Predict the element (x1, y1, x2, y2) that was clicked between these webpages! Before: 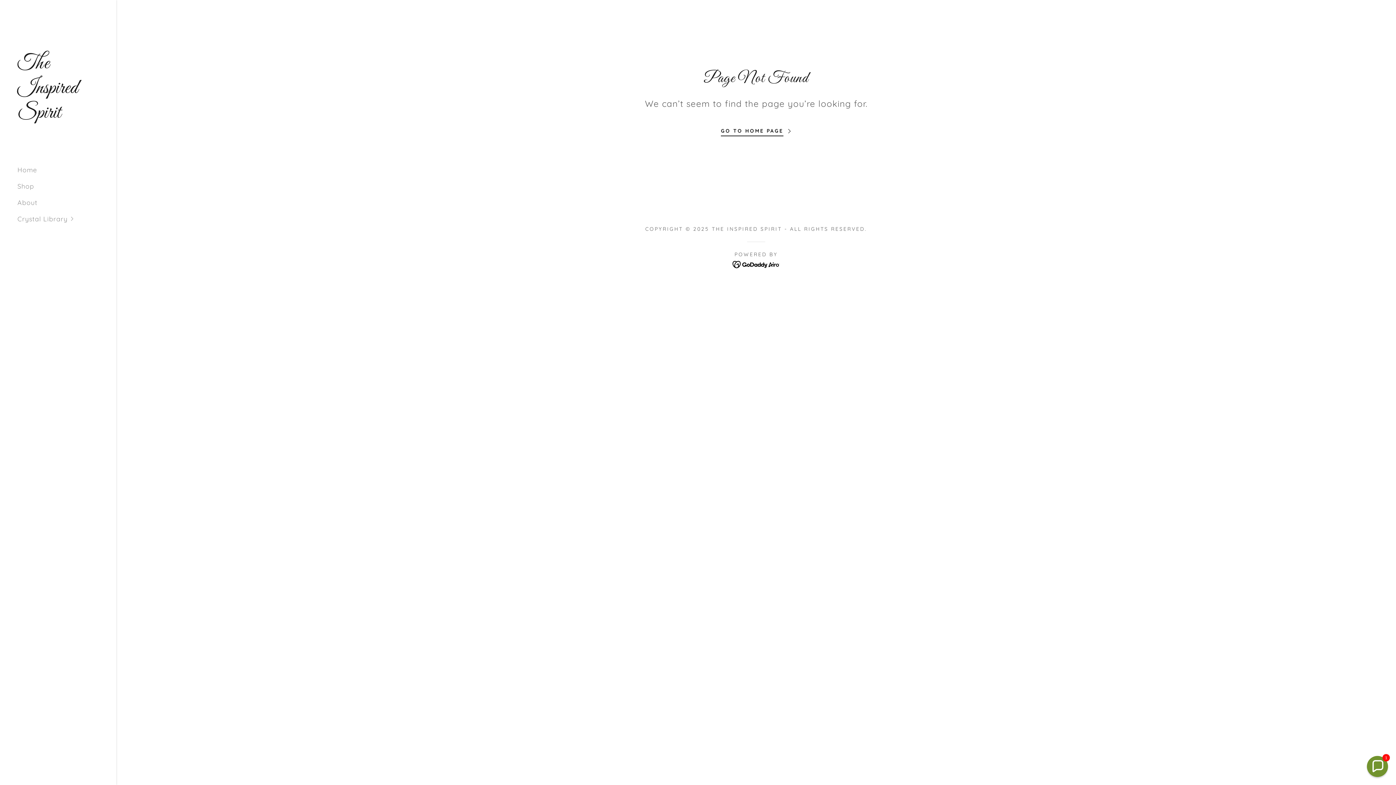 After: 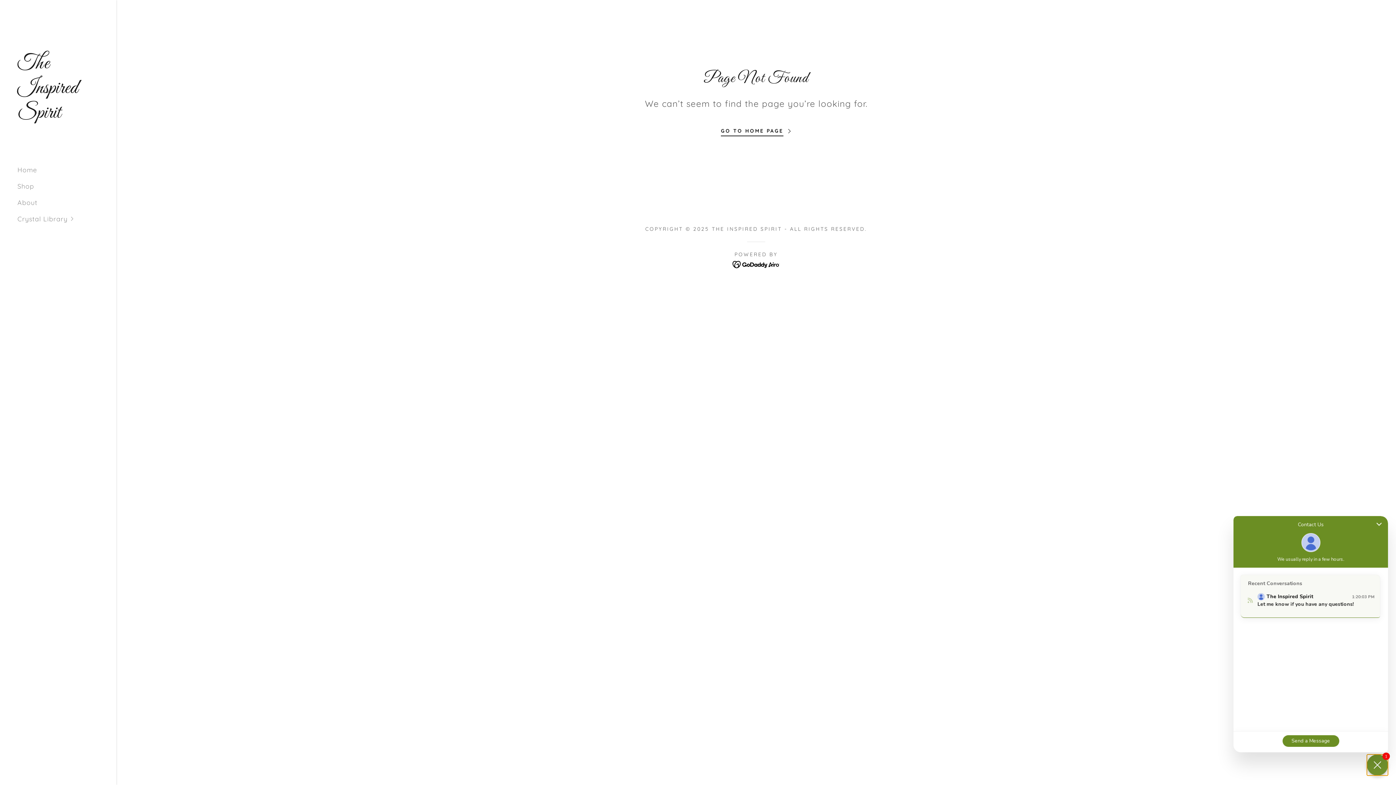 Action: bbox: (1367, 756, 1388, 777) label: Chat widget toggle